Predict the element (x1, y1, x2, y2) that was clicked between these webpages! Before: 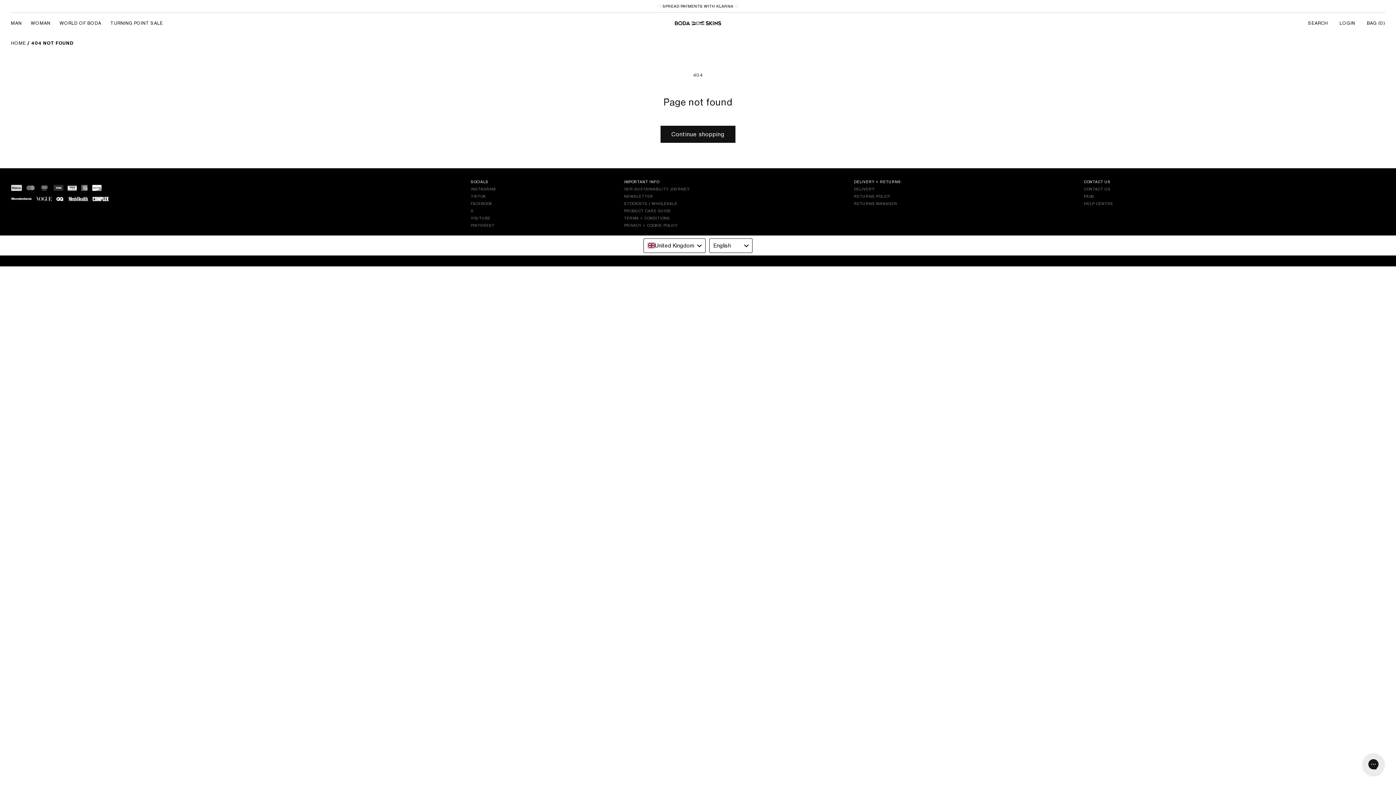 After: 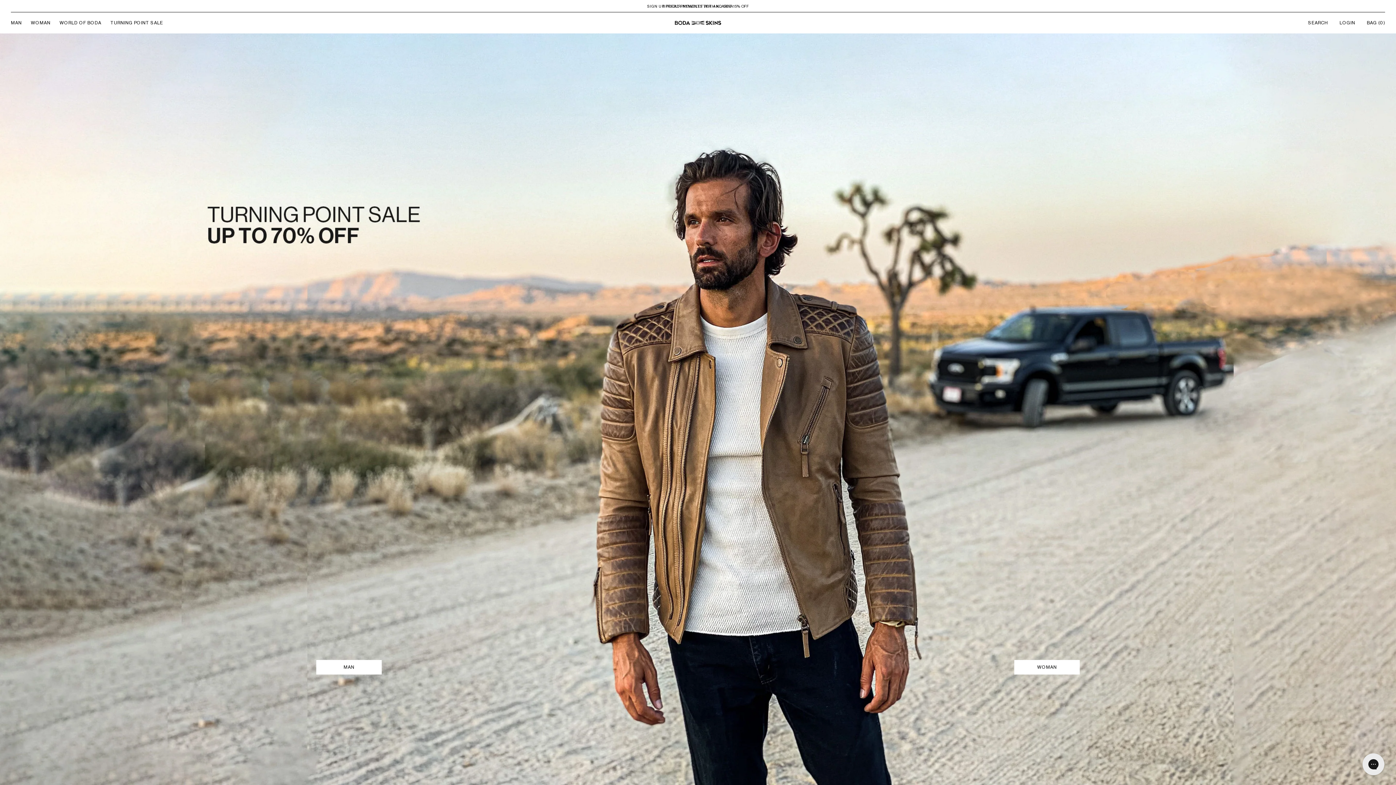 Action: bbox: (10, 40, 26, 46) label: HOME